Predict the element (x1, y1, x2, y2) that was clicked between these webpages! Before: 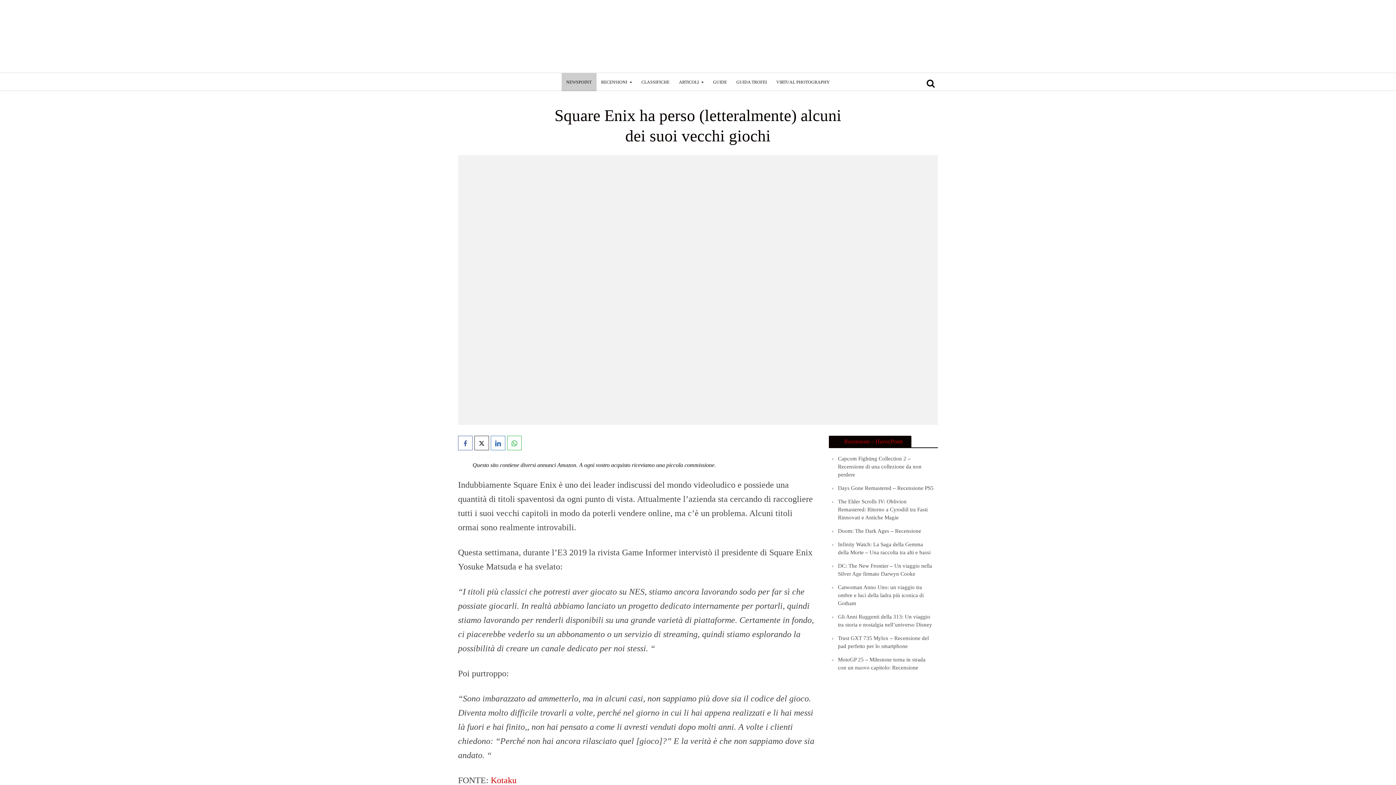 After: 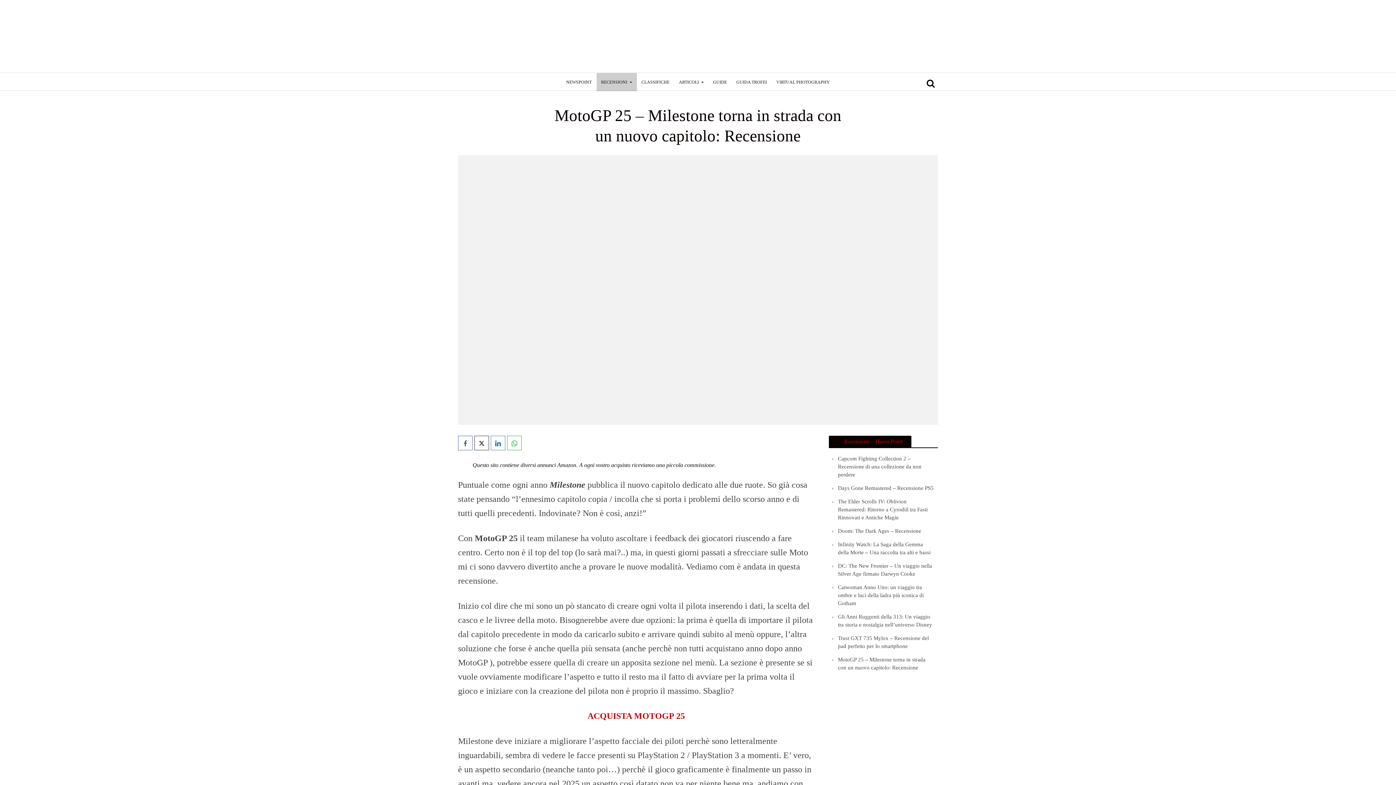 Action: bbox: (838, 656, 934, 672) label: MotoGP 25 – Milestone torna in strada con un nuovo capitolo: Recensione